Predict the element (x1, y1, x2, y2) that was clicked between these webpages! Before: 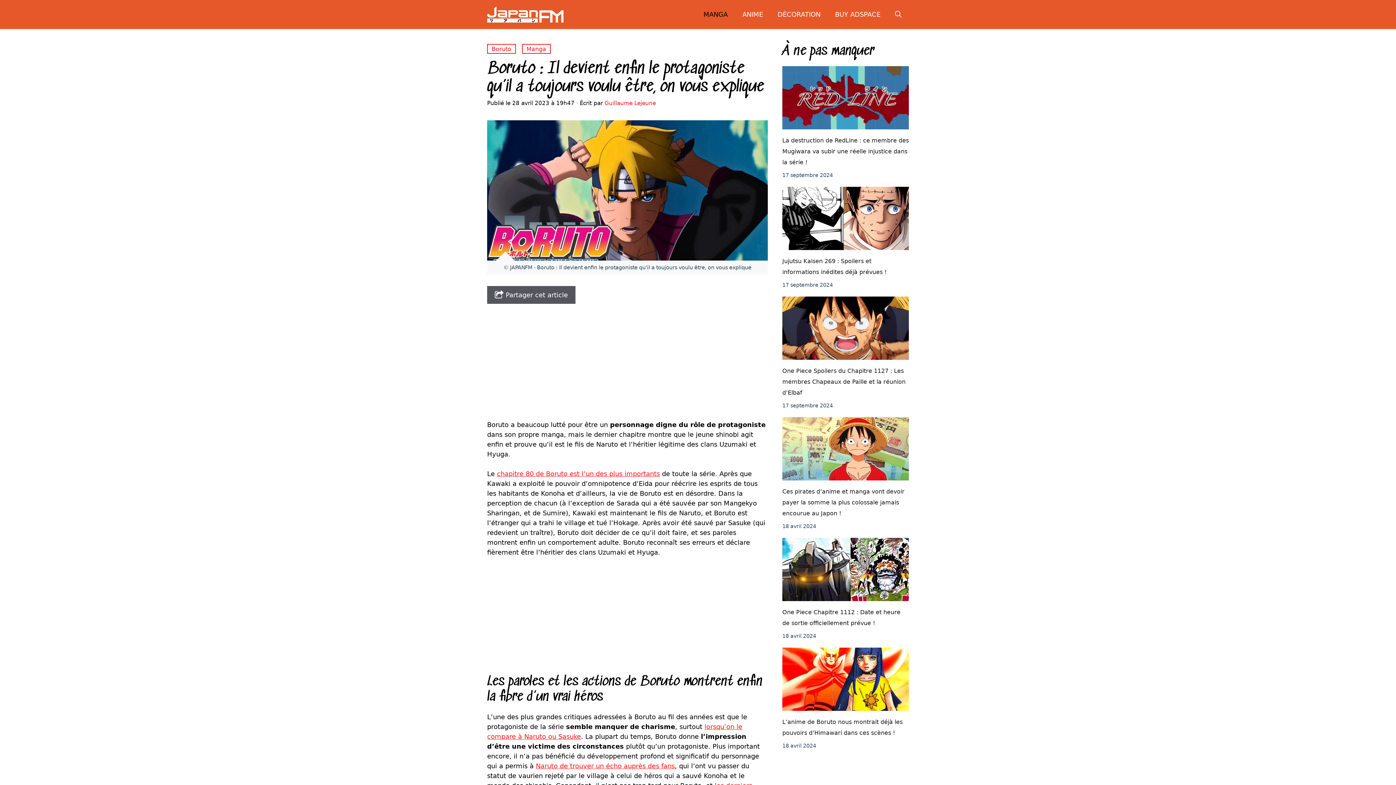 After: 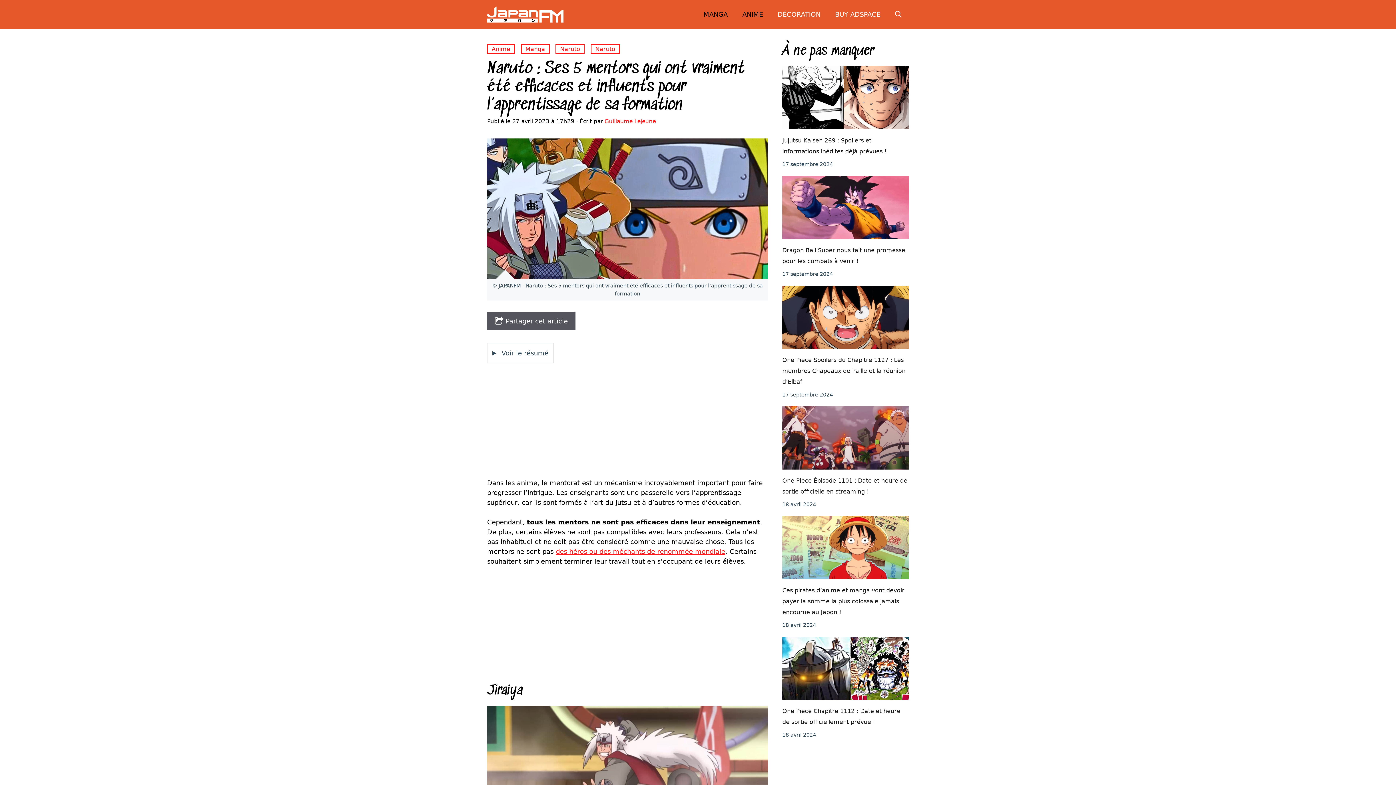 Action: bbox: (536, 762, 674, 770) label: Naruto de trouver un écho auprès des fans